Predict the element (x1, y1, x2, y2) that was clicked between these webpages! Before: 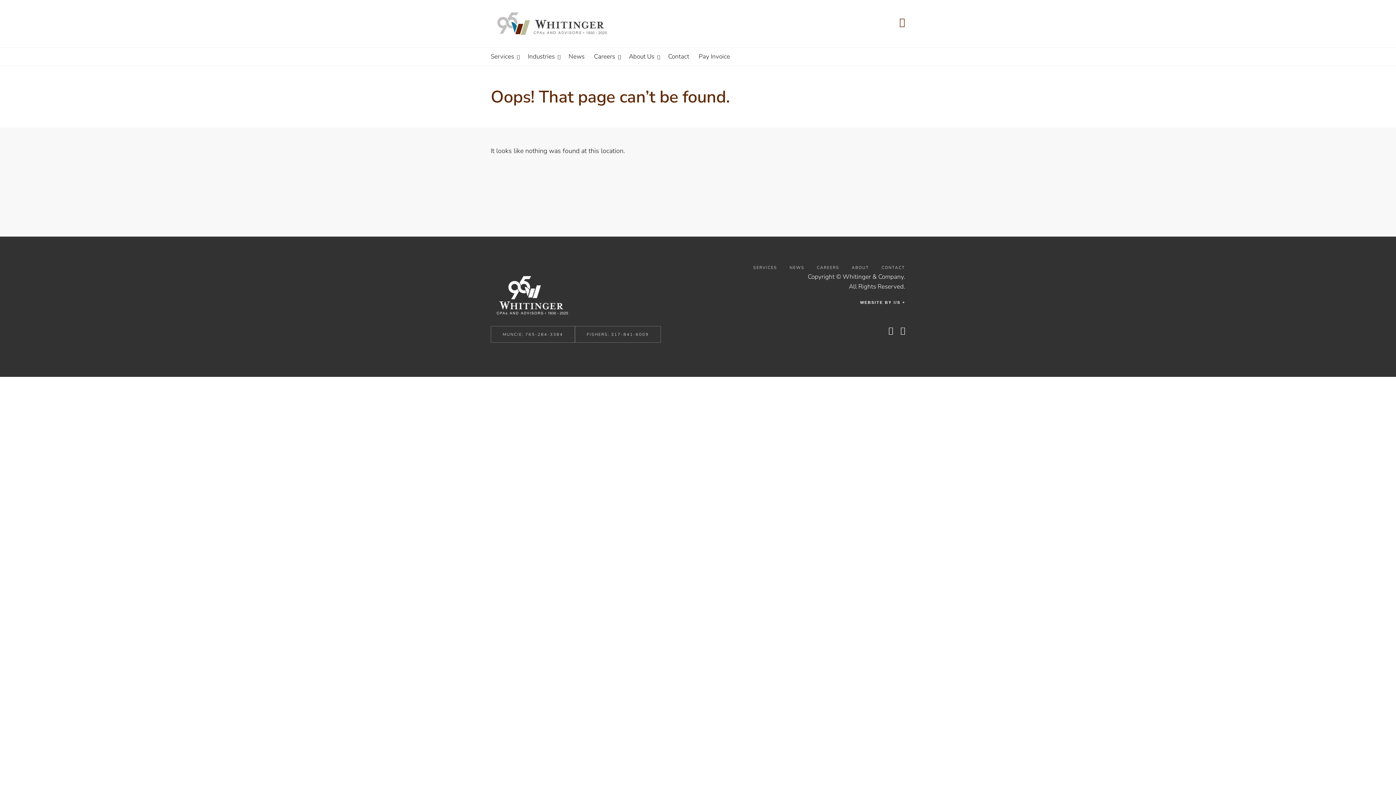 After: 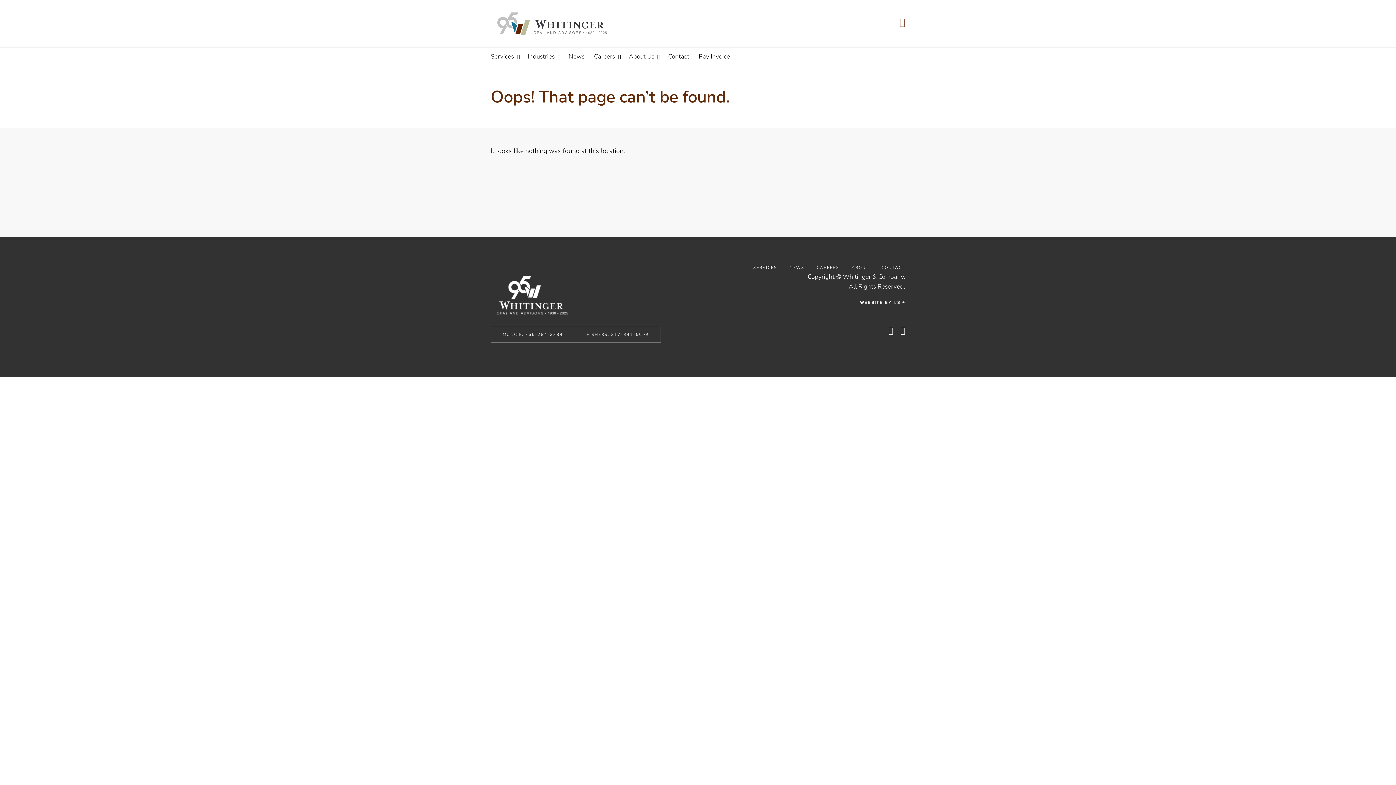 Action: bbox: (849, 299, 905, 305) label: WEBSITE BY I/S +